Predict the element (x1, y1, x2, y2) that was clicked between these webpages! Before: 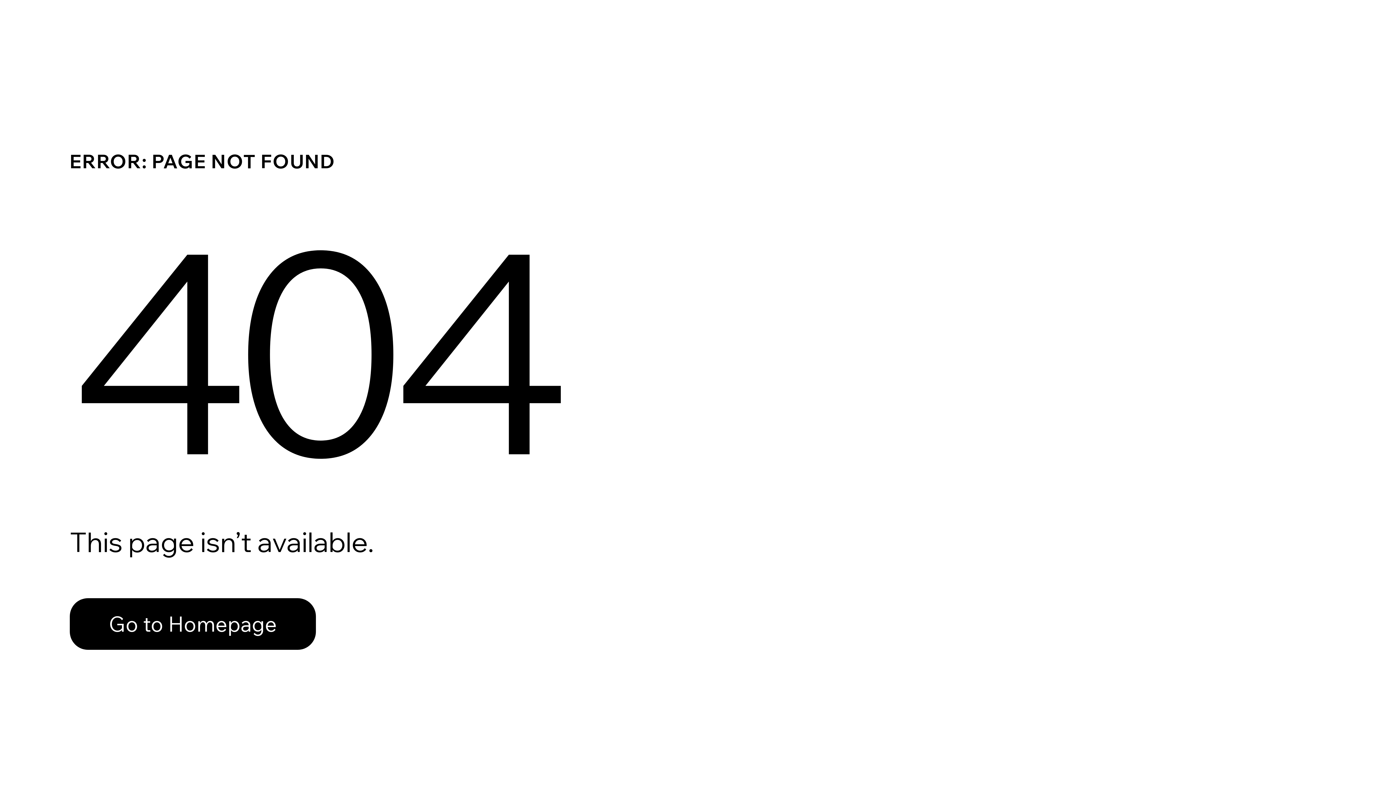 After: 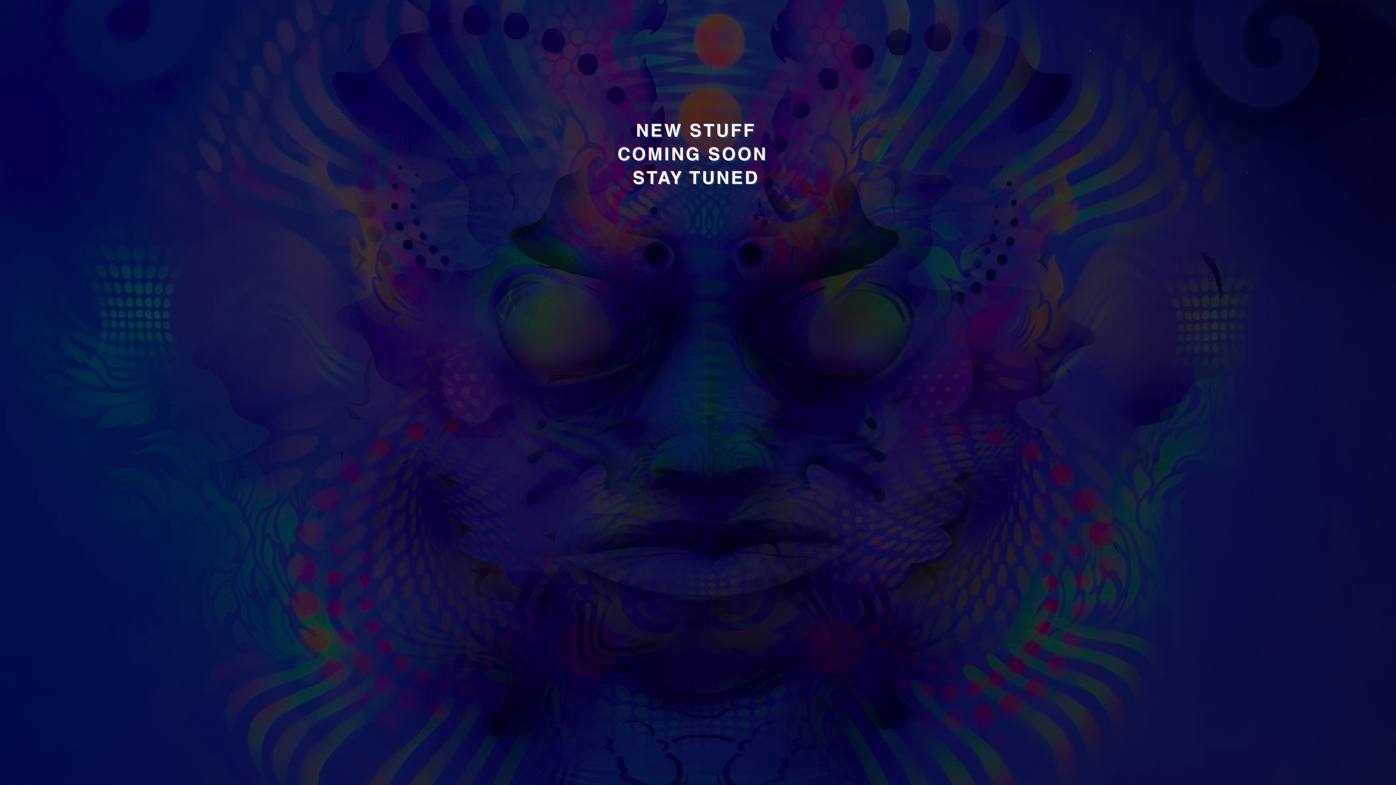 Action: label: Go to Homepage bbox: (69, 598, 316, 650)